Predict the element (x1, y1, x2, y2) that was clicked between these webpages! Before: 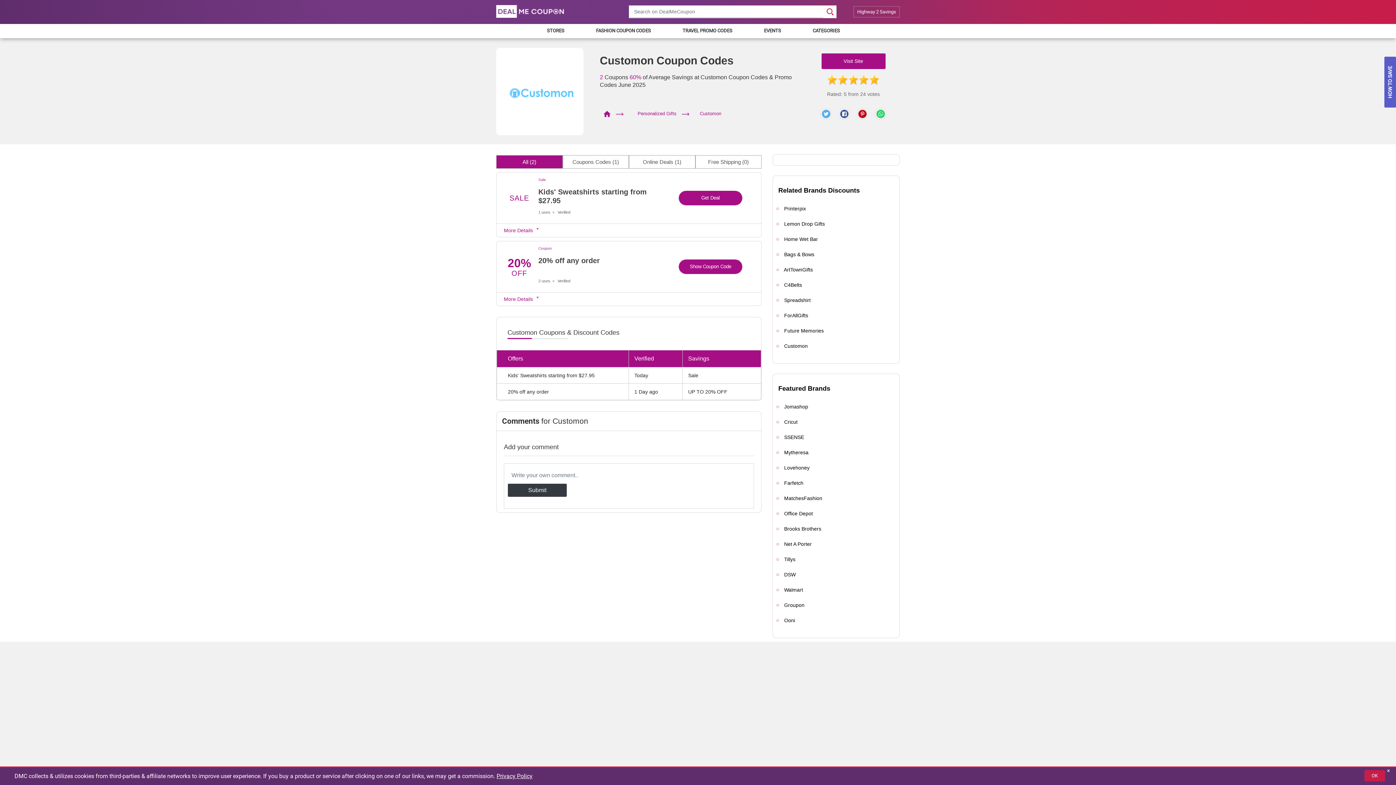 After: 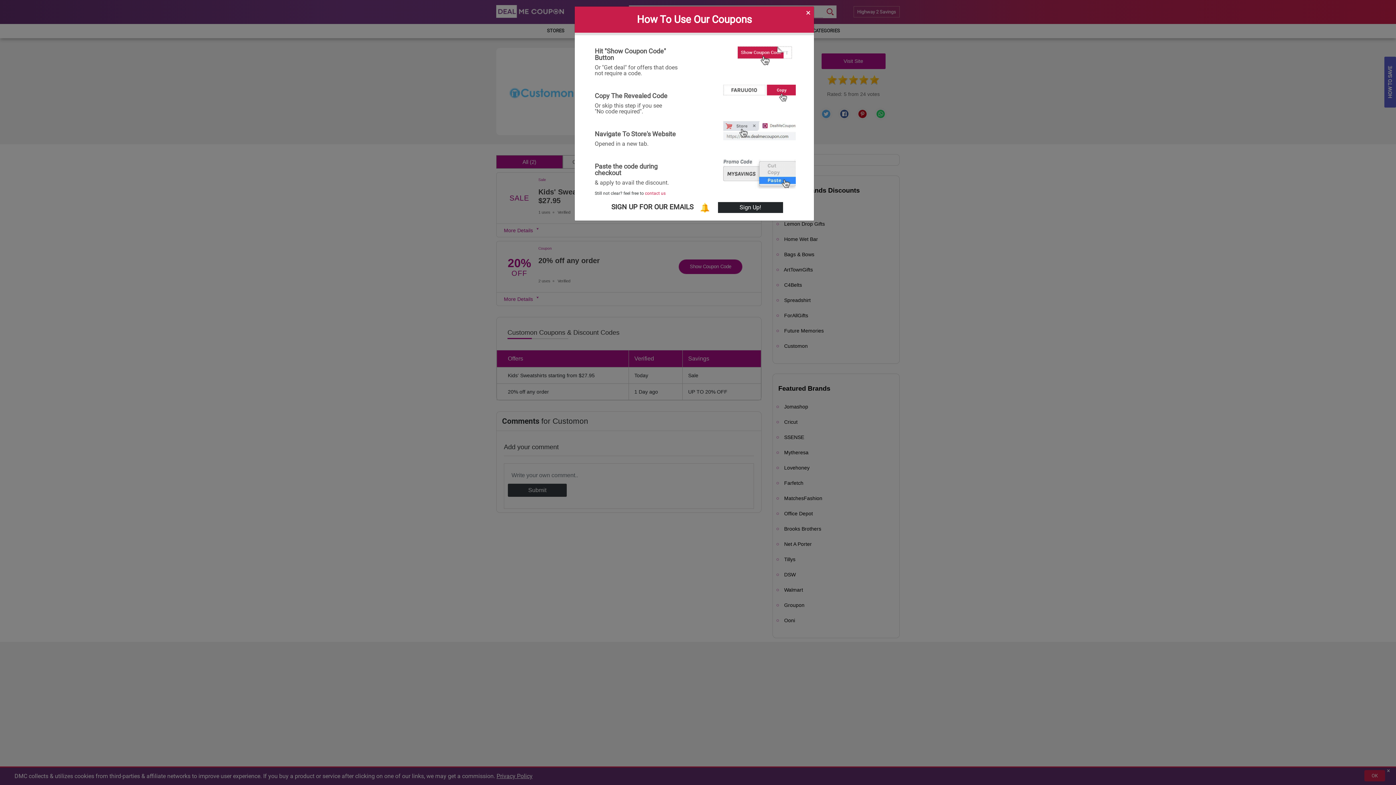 Action: bbox: (1384, 56, 1396, 107) label: HOW TO SAVE